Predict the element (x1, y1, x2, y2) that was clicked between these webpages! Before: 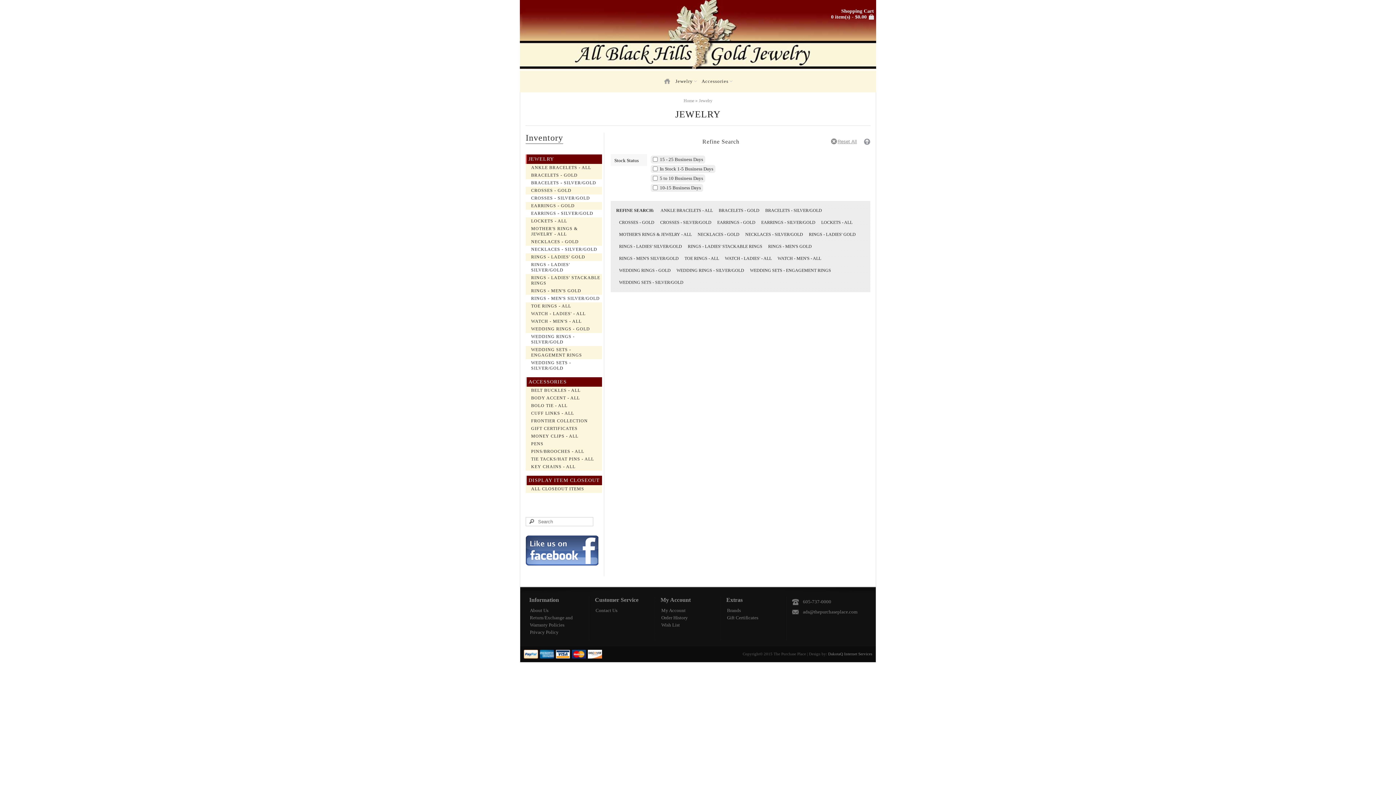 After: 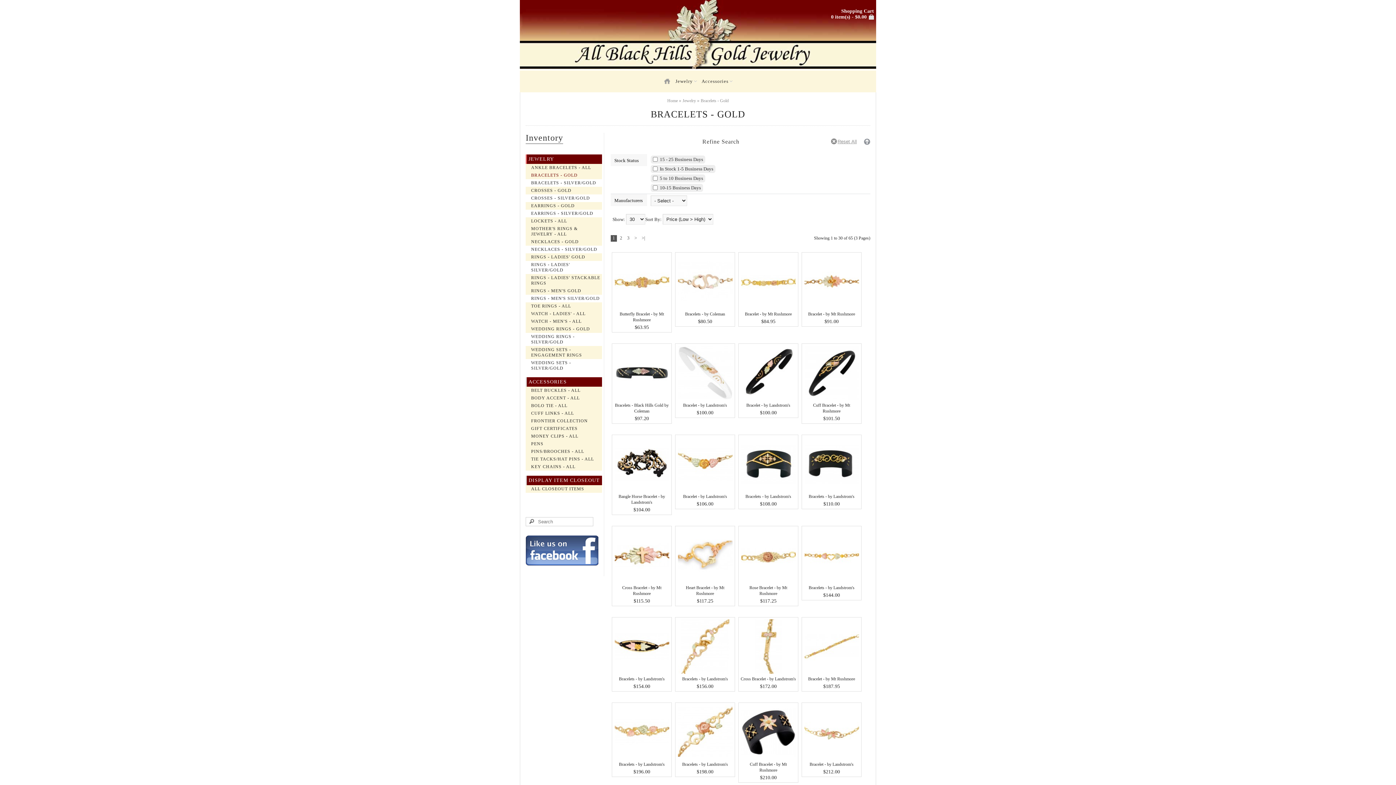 Action: label: BRACELETS - GOLD bbox: (531, 172, 600, 178)